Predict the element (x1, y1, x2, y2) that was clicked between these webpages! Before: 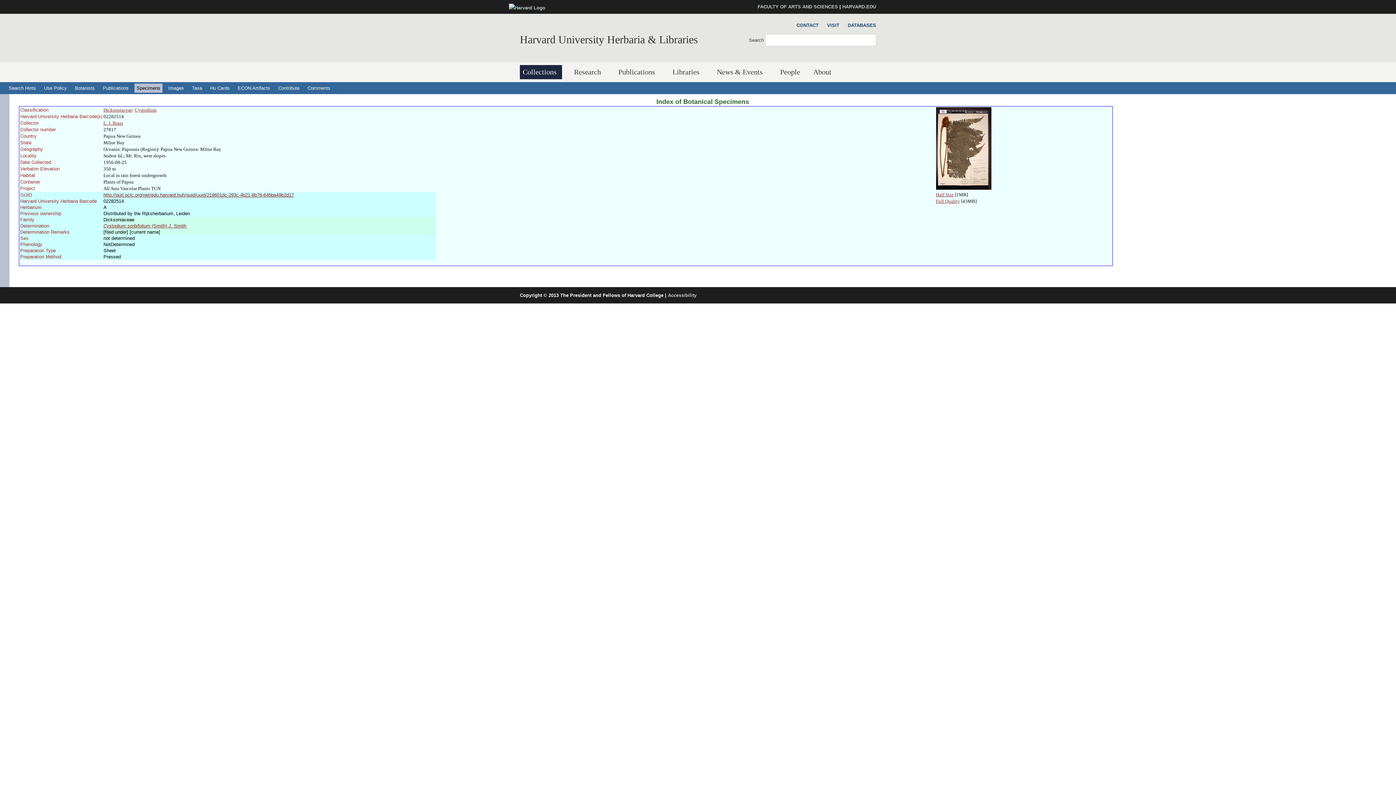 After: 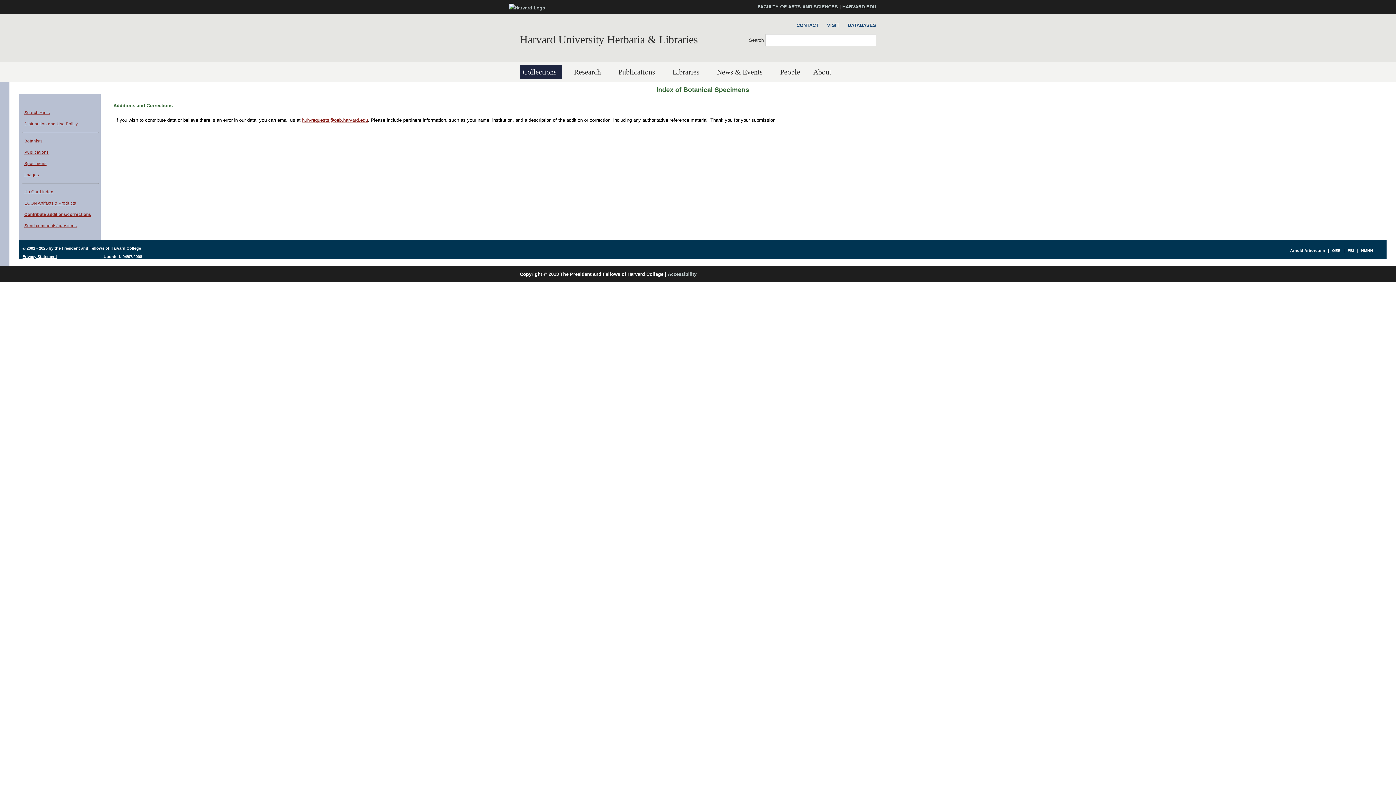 Action: bbox: (276, 83, 301, 92) label: Contribute